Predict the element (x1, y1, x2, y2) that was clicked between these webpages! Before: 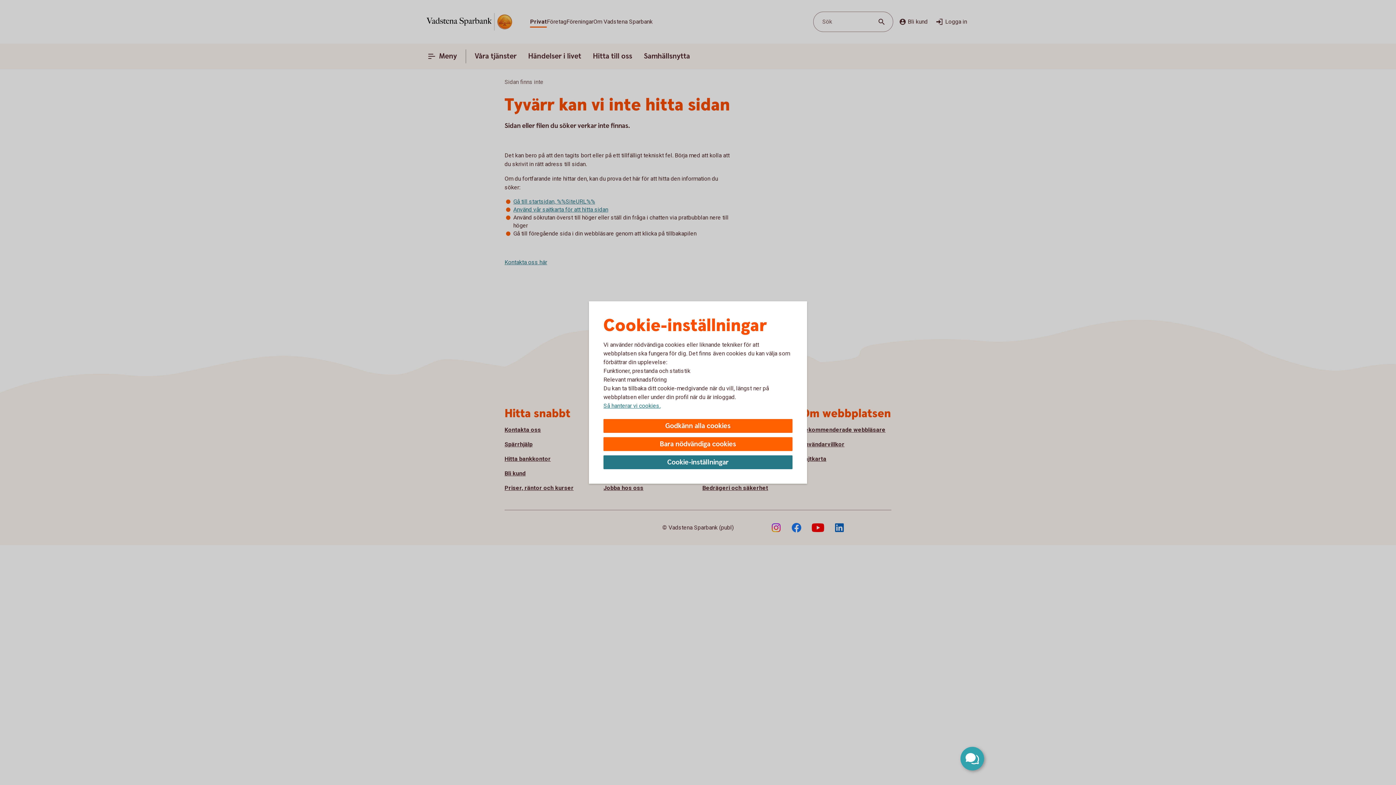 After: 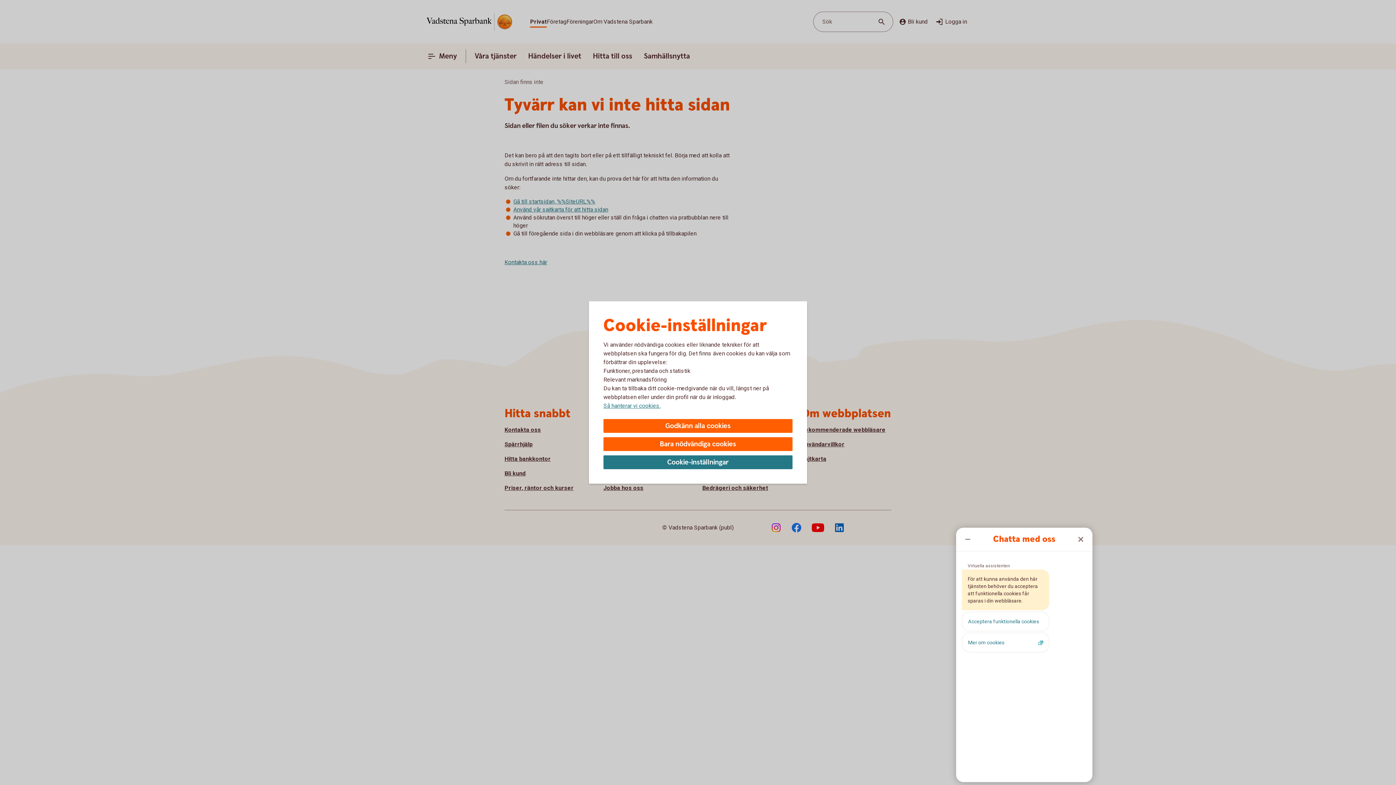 Action: label: Öppna chatt bbox: (960, 747, 984, 770)